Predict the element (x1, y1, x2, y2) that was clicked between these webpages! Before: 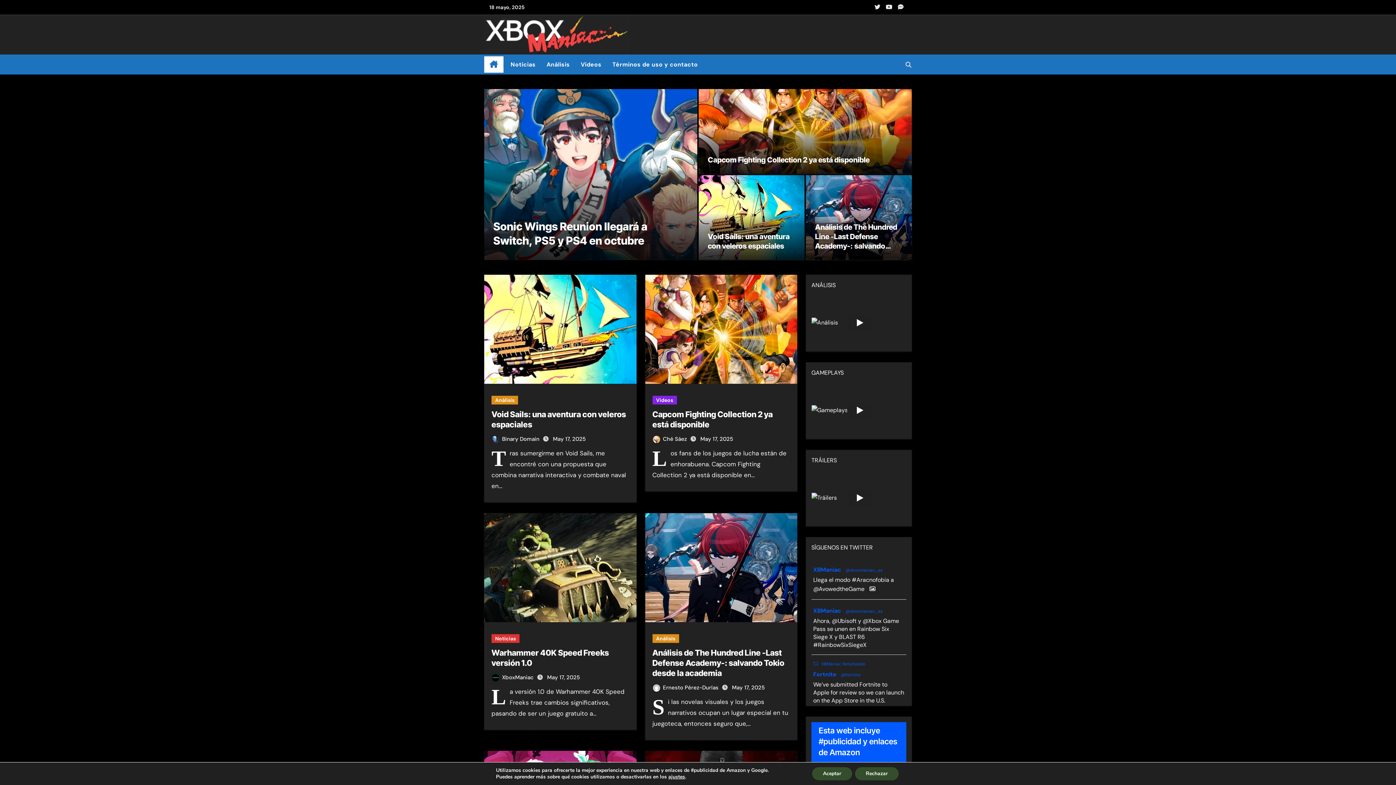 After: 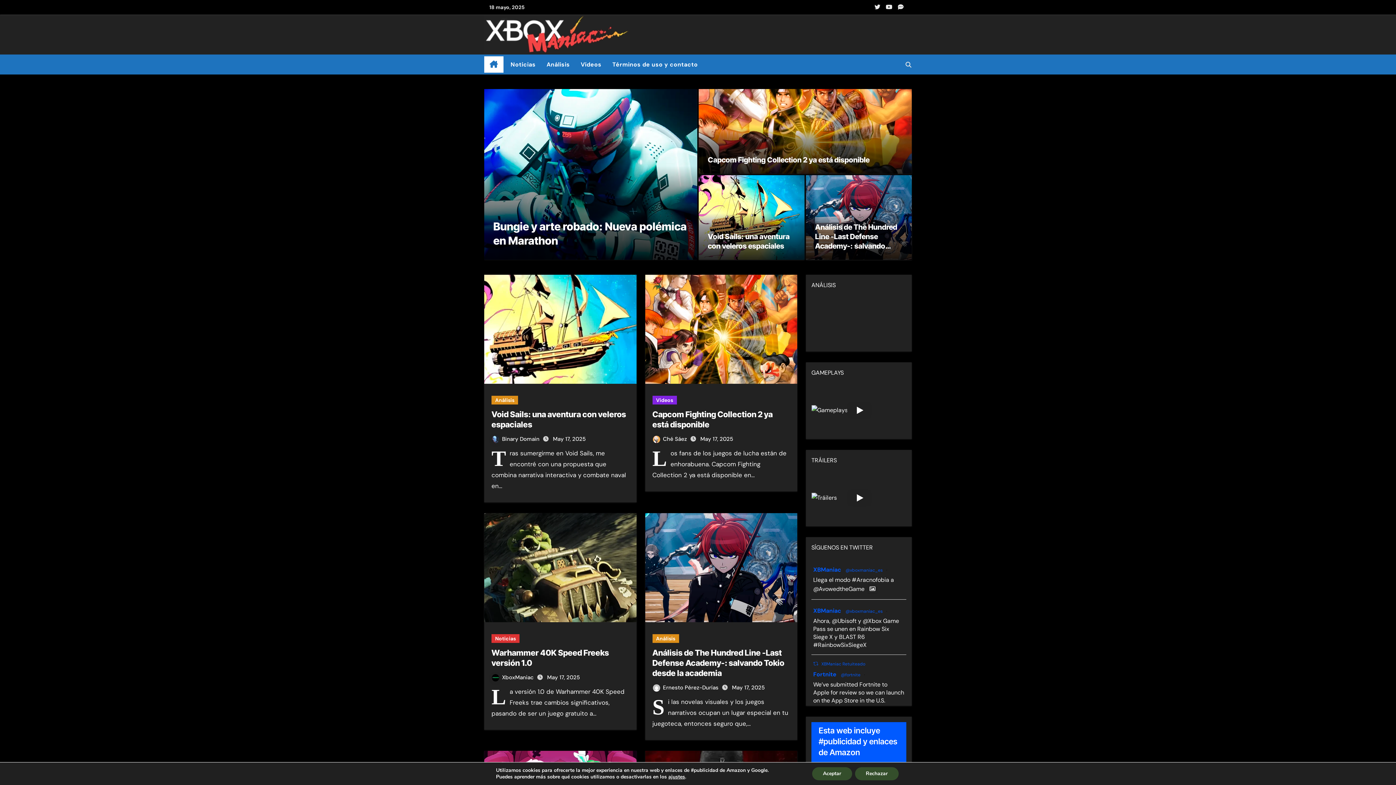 Action: label: Play bbox: (846, 314, 872, 331)